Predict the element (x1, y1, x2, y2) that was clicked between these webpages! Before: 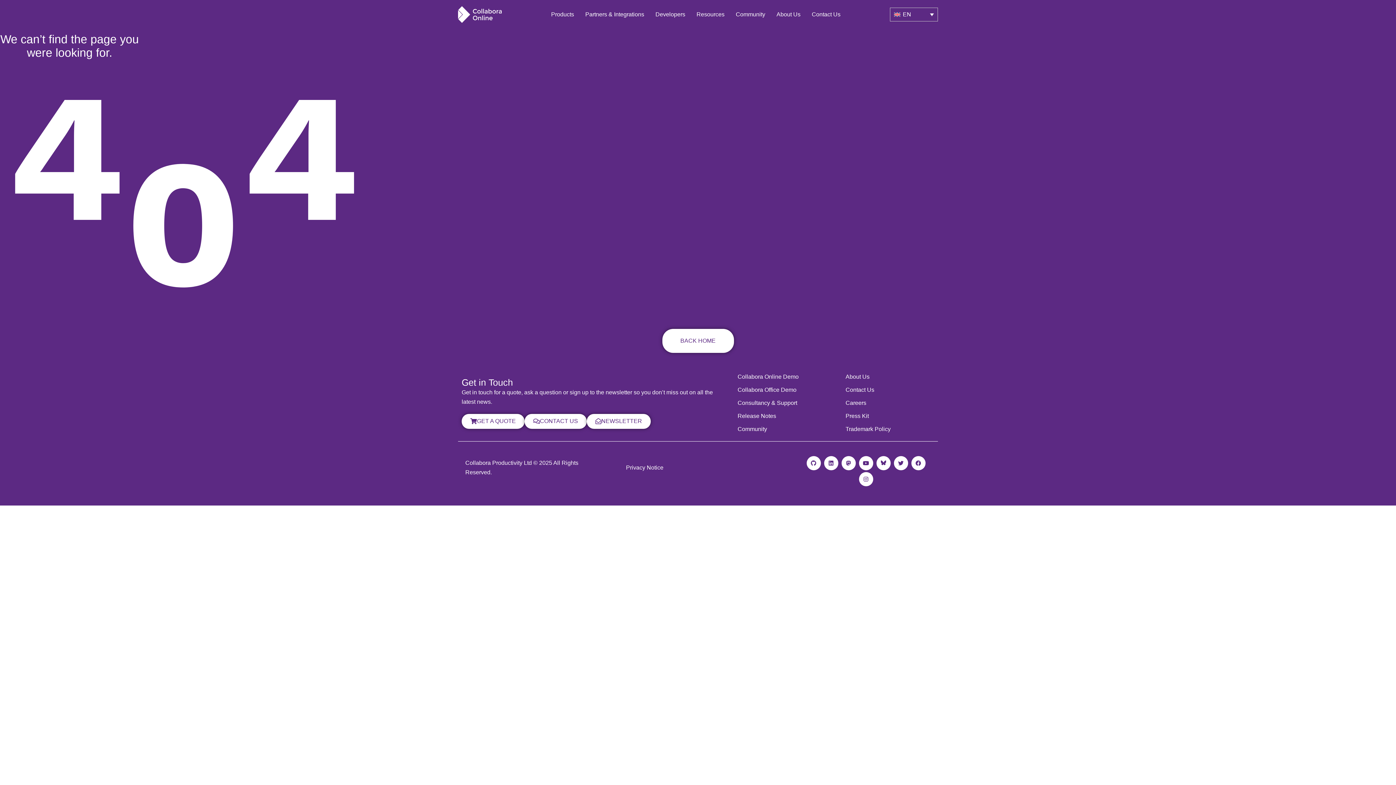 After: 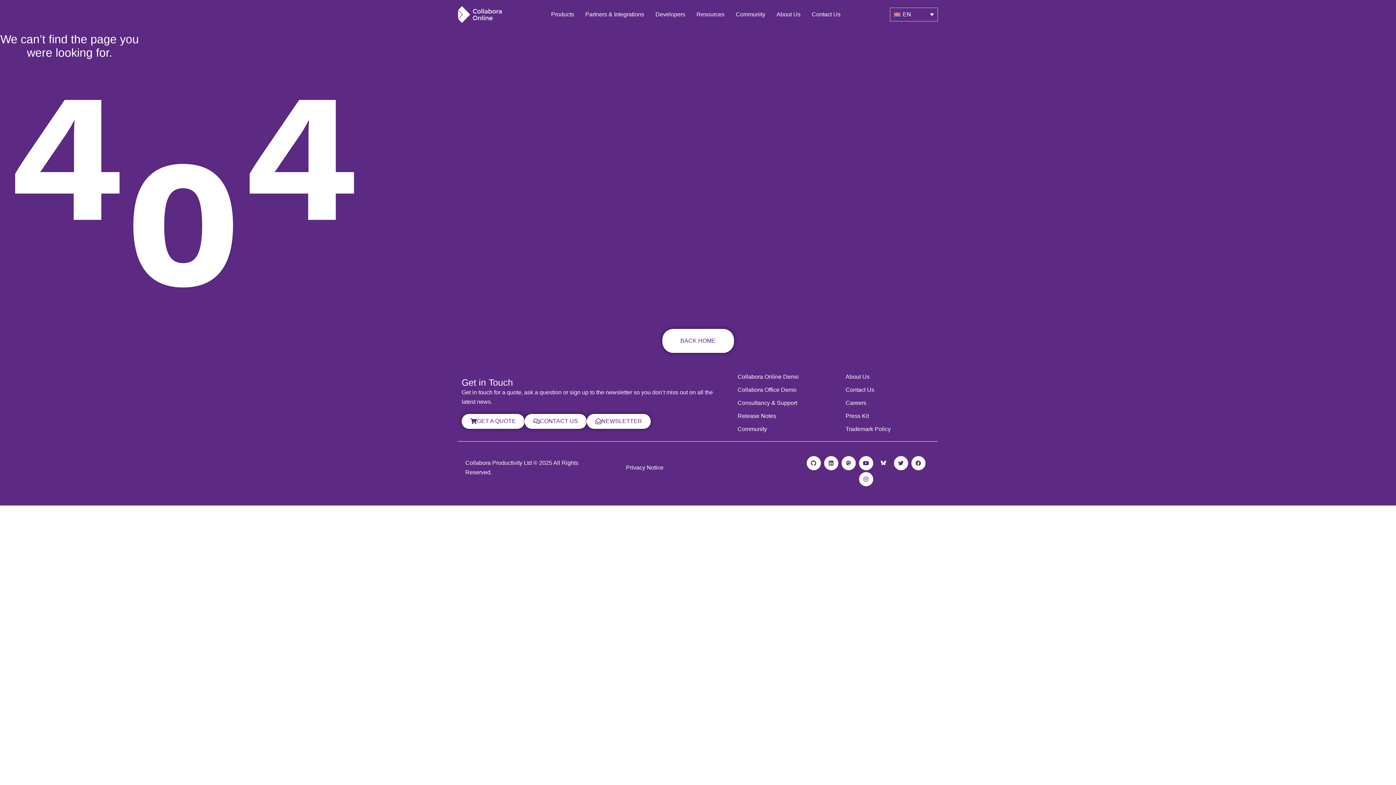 Action: bbox: (876, 456, 890, 470) label: Fontastic-icon-bluesky-logo